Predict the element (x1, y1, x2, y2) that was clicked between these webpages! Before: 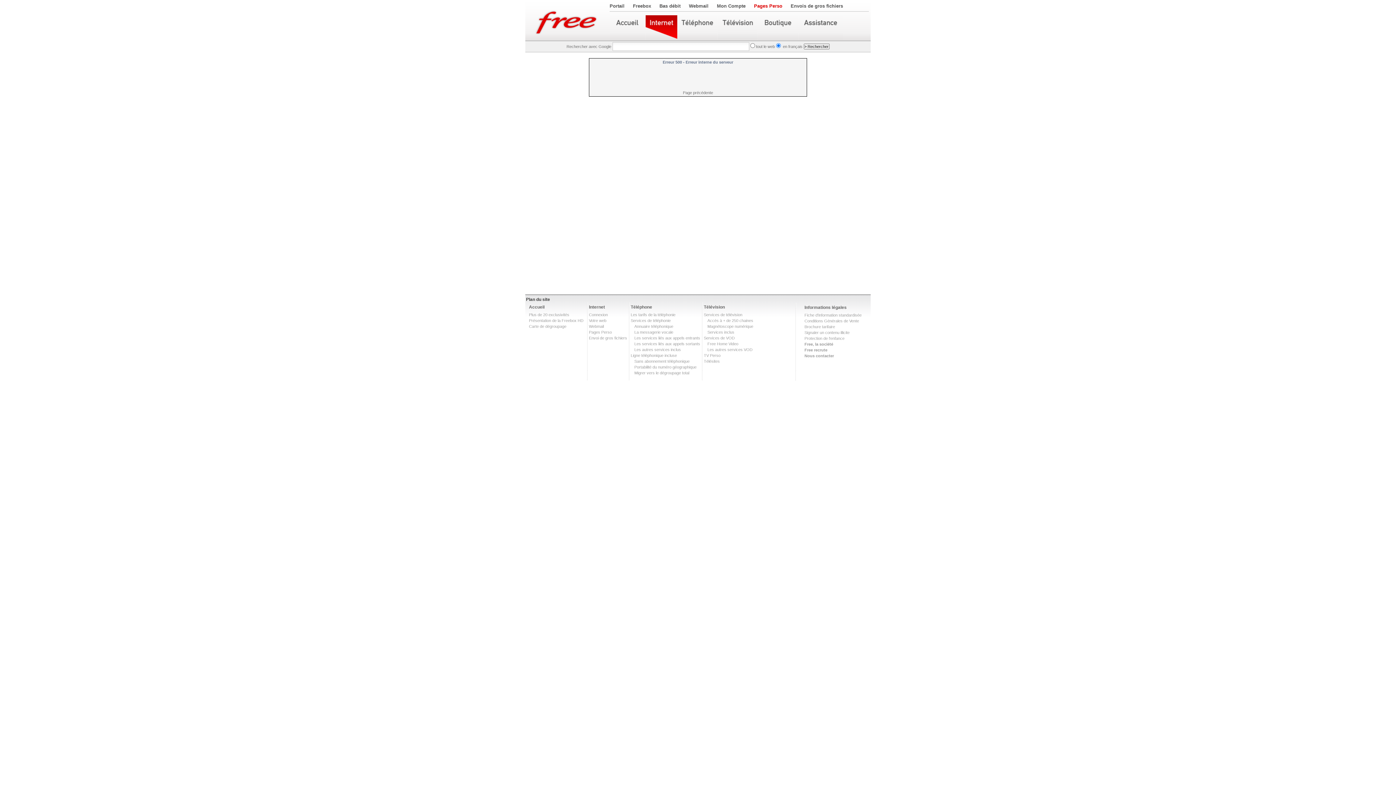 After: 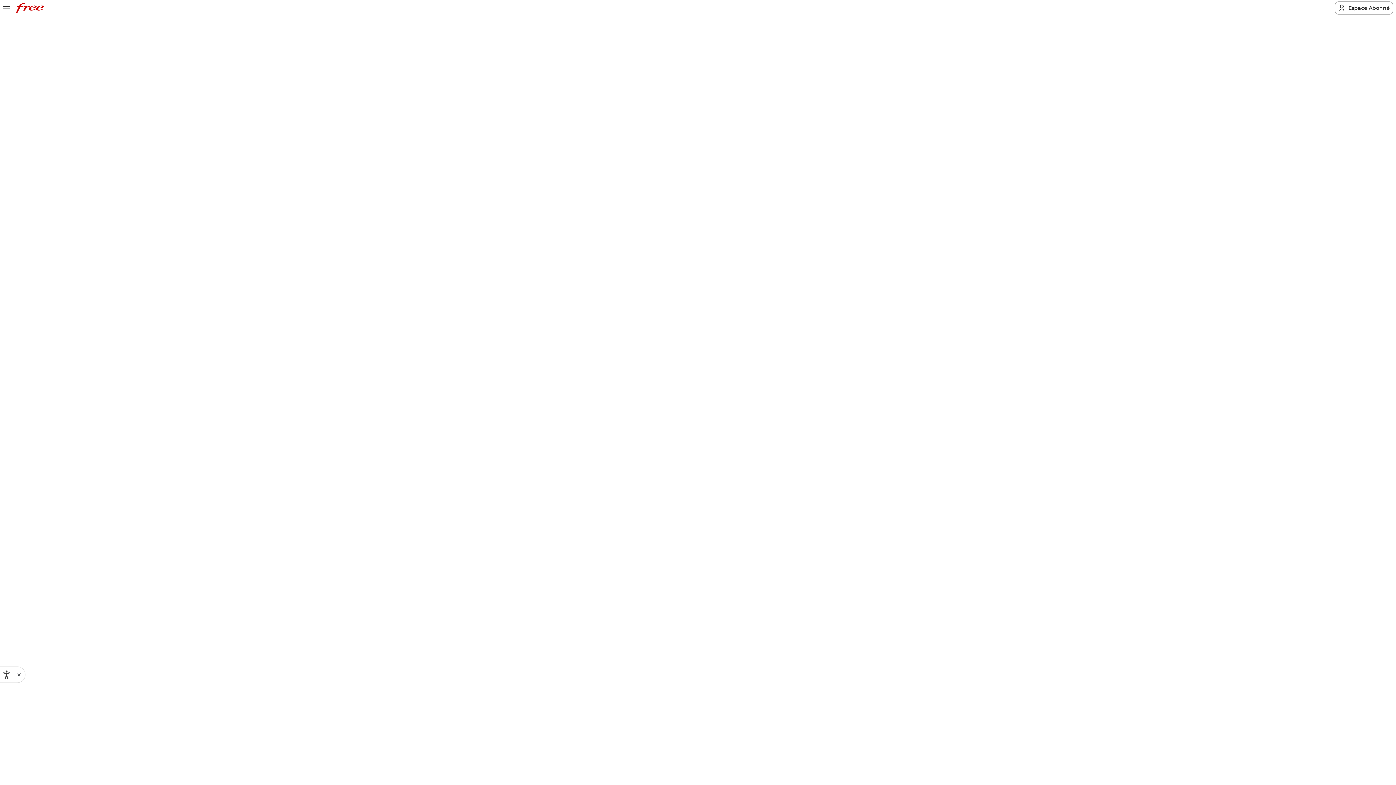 Action: label: Nous contacter bbox: (804, 353, 834, 358)